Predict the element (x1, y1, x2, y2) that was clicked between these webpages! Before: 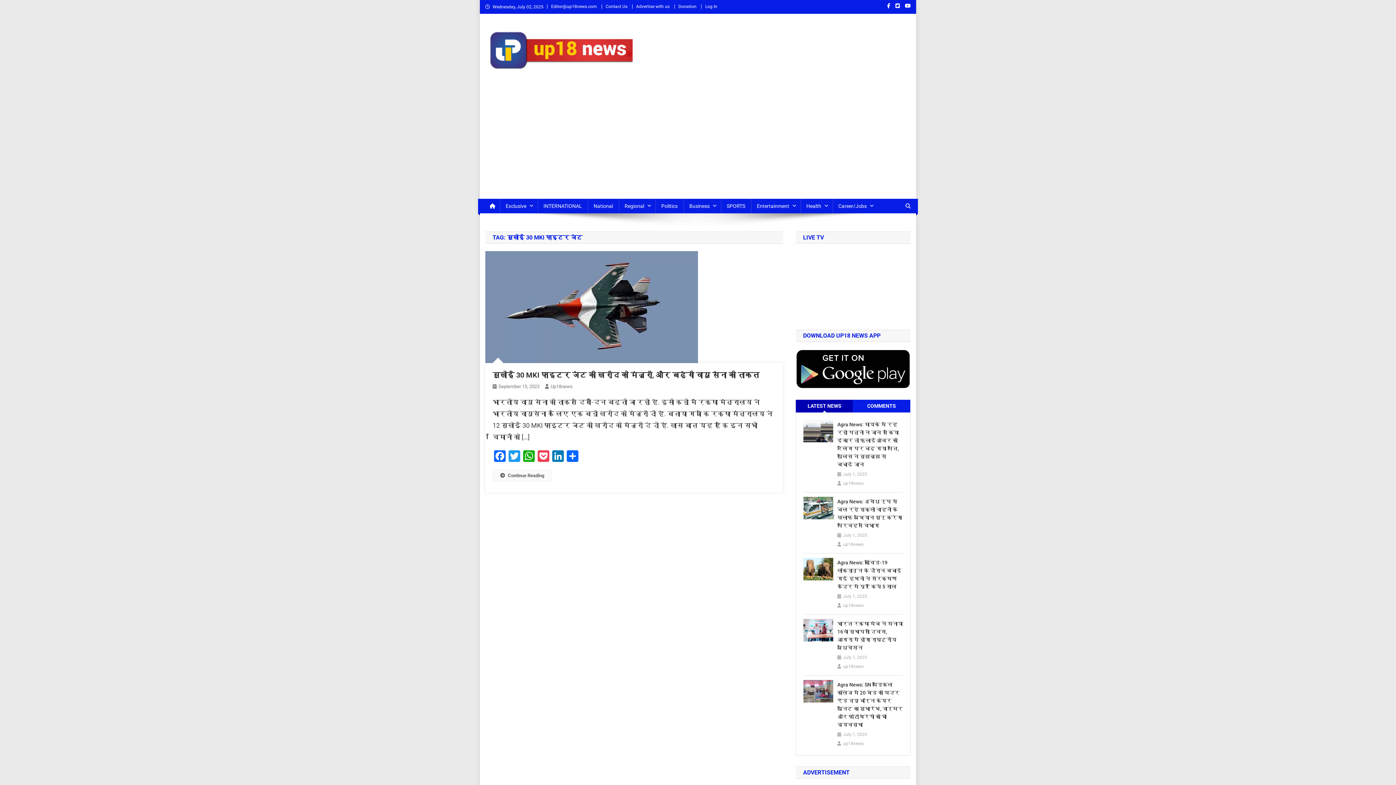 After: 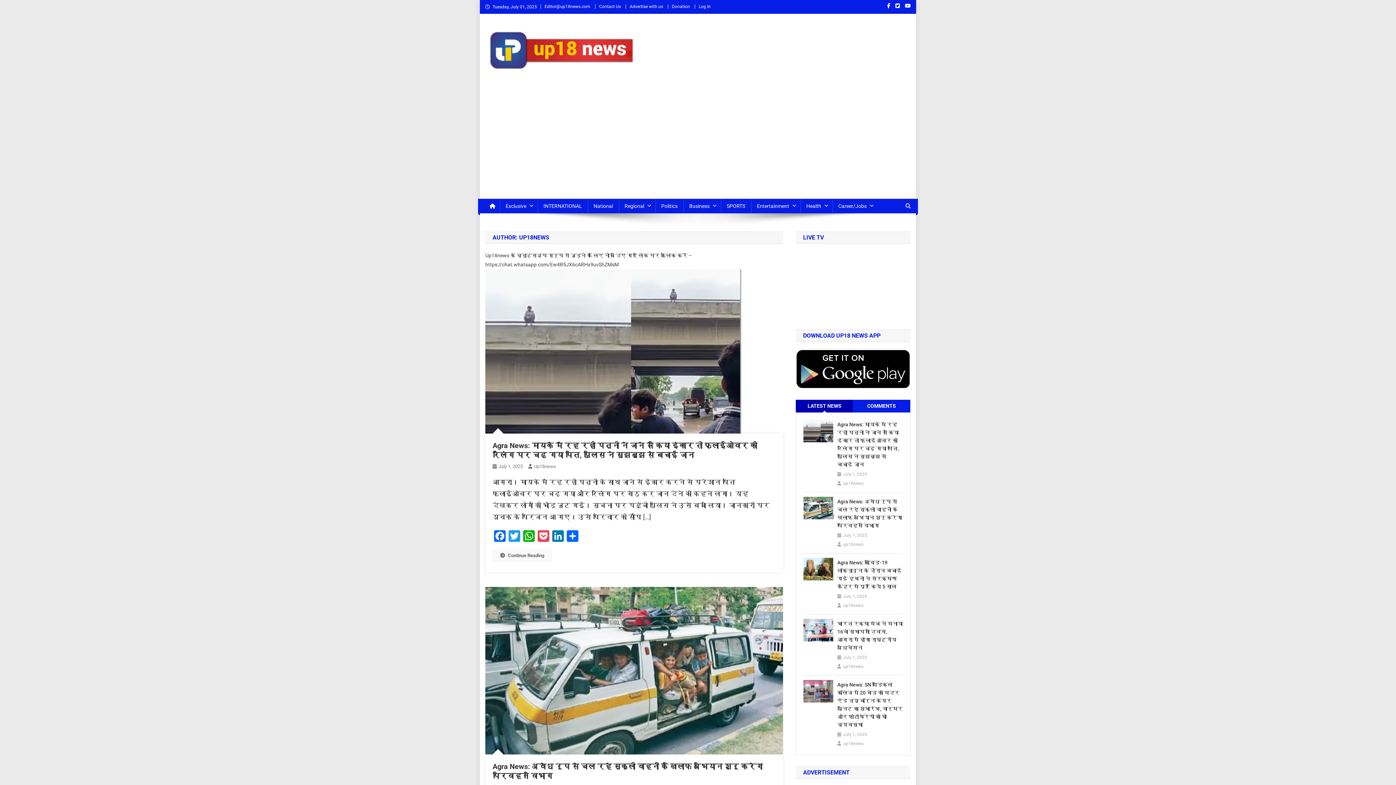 Action: label: up18news bbox: (843, 663, 863, 671)